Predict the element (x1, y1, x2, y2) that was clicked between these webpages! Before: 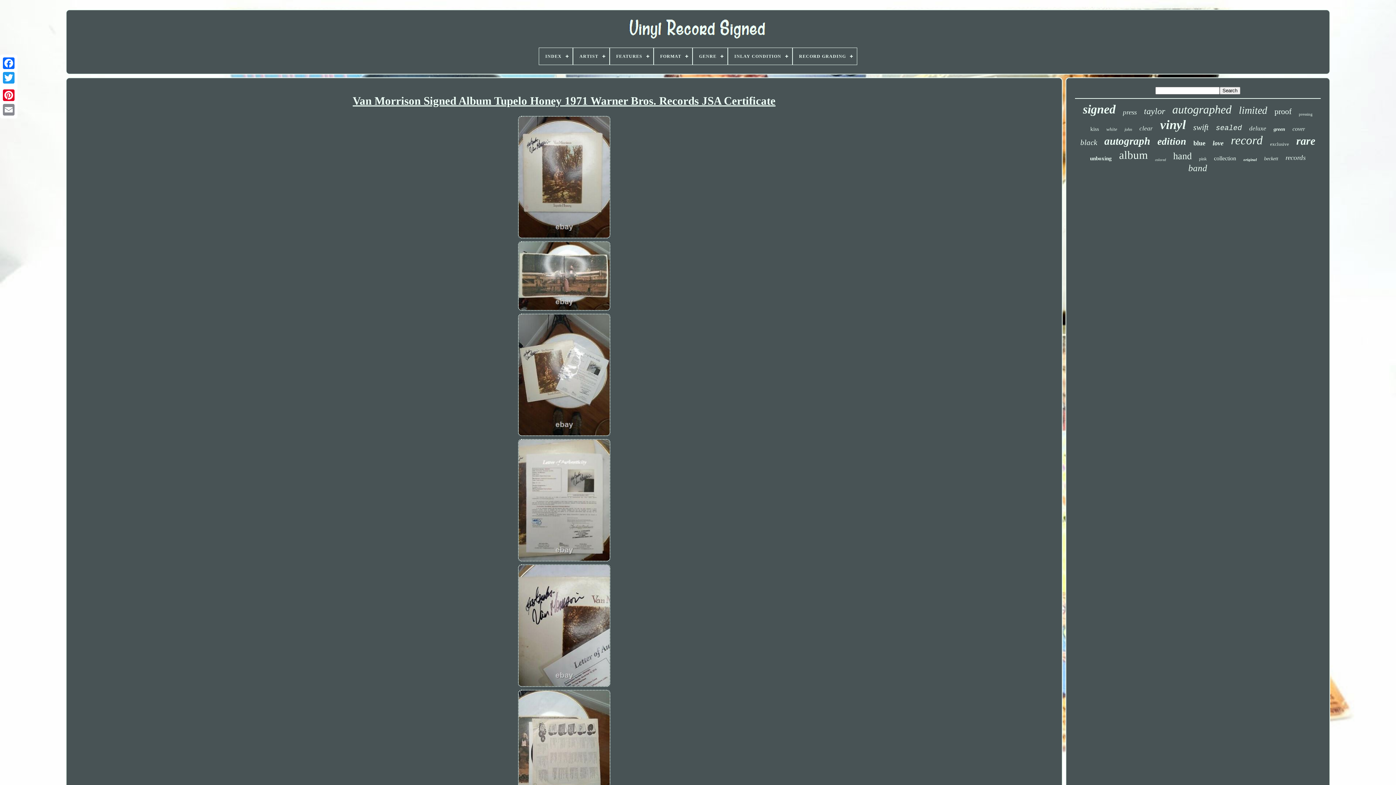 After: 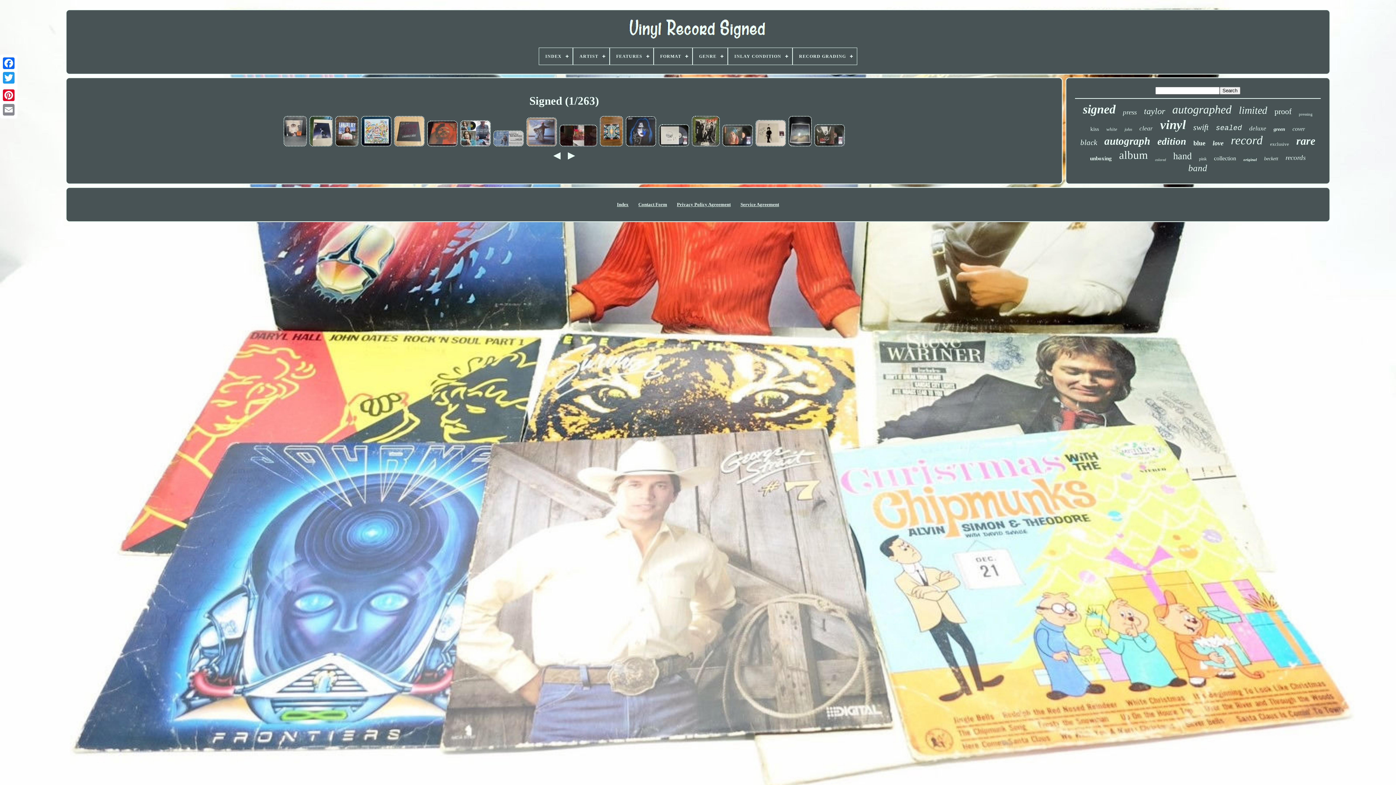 Action: bbox: (1083, 102, 1115, 116) label: signed